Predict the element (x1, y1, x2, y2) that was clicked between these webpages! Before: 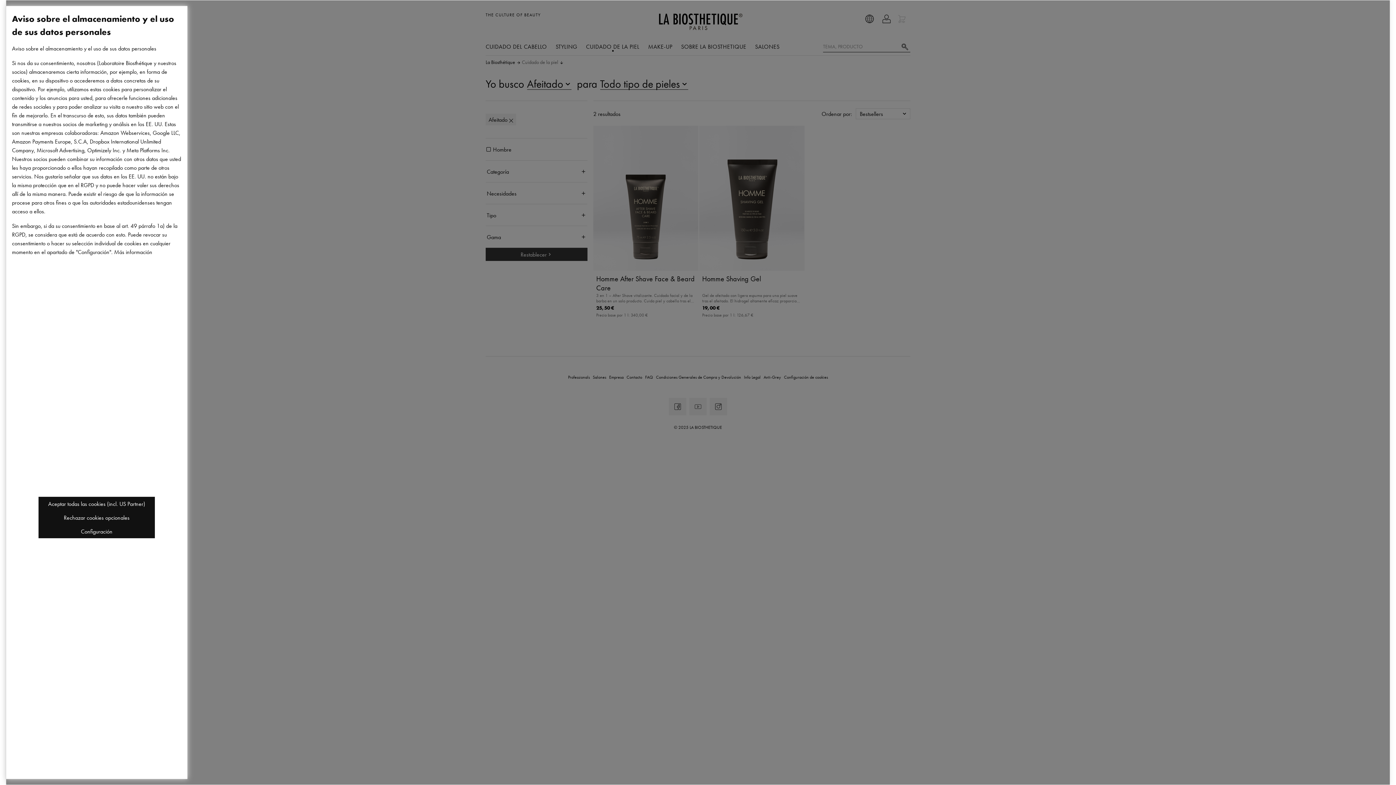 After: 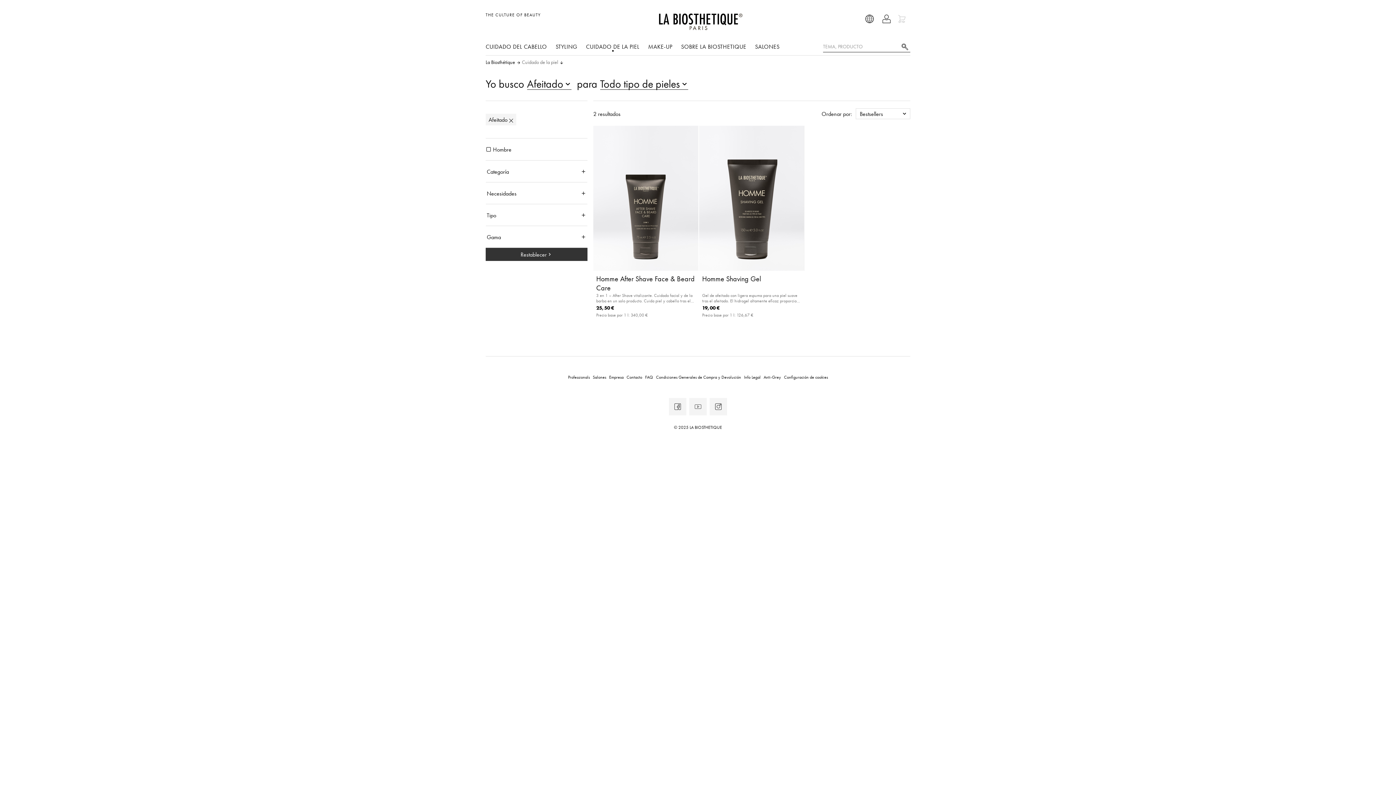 Action: label: Rechazar cookies opcionales bbox: (38, 510, 154, 524)